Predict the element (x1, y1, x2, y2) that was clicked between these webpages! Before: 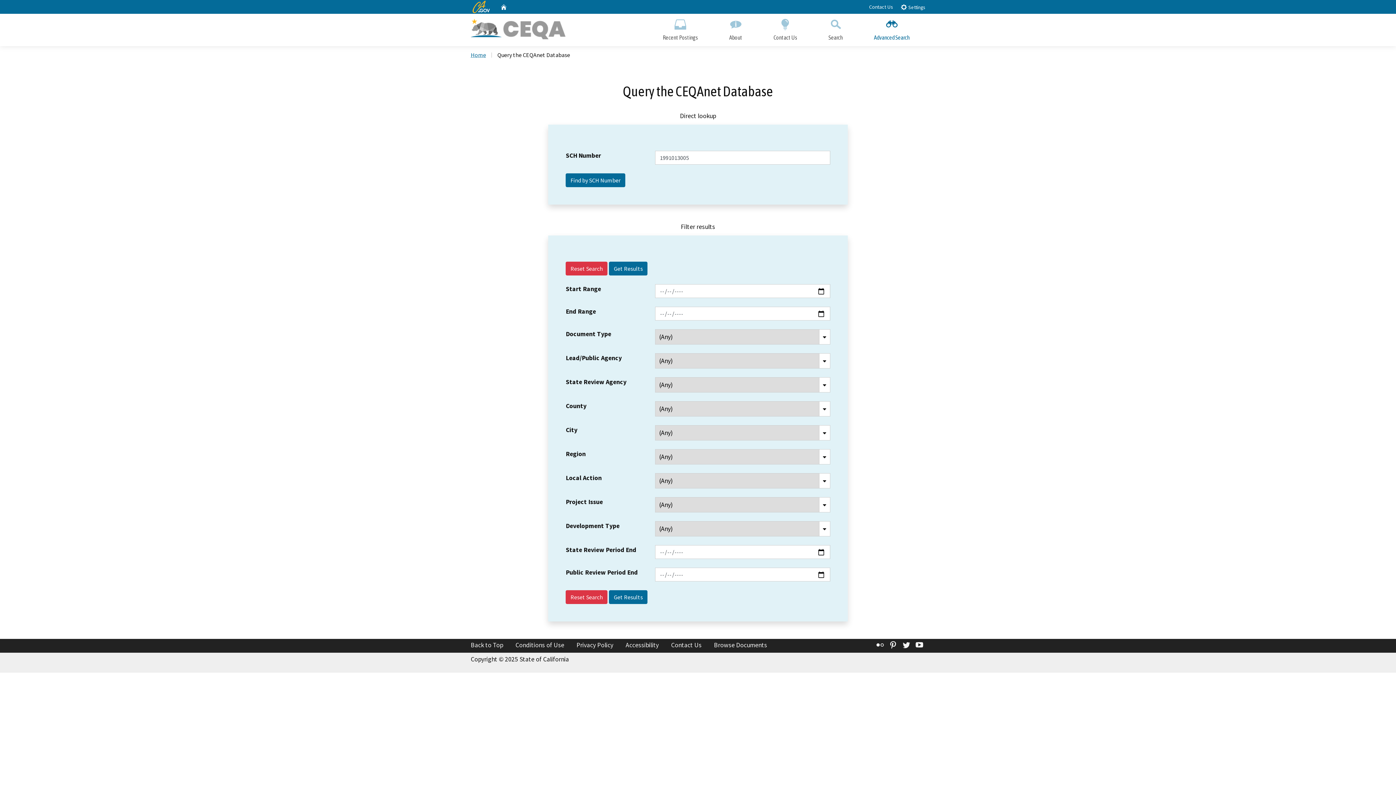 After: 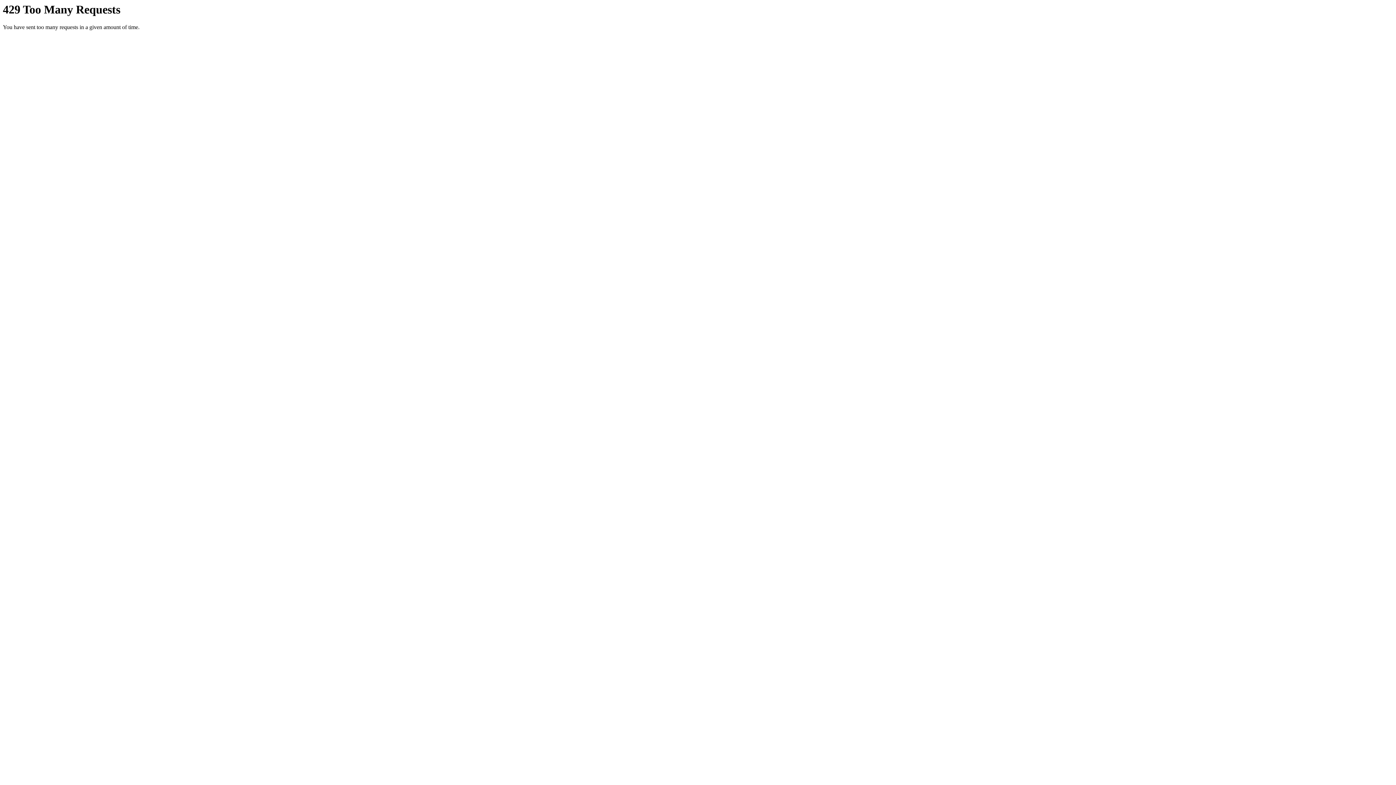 Action: label: Flickr bbox: (876, 640, 884, 650)